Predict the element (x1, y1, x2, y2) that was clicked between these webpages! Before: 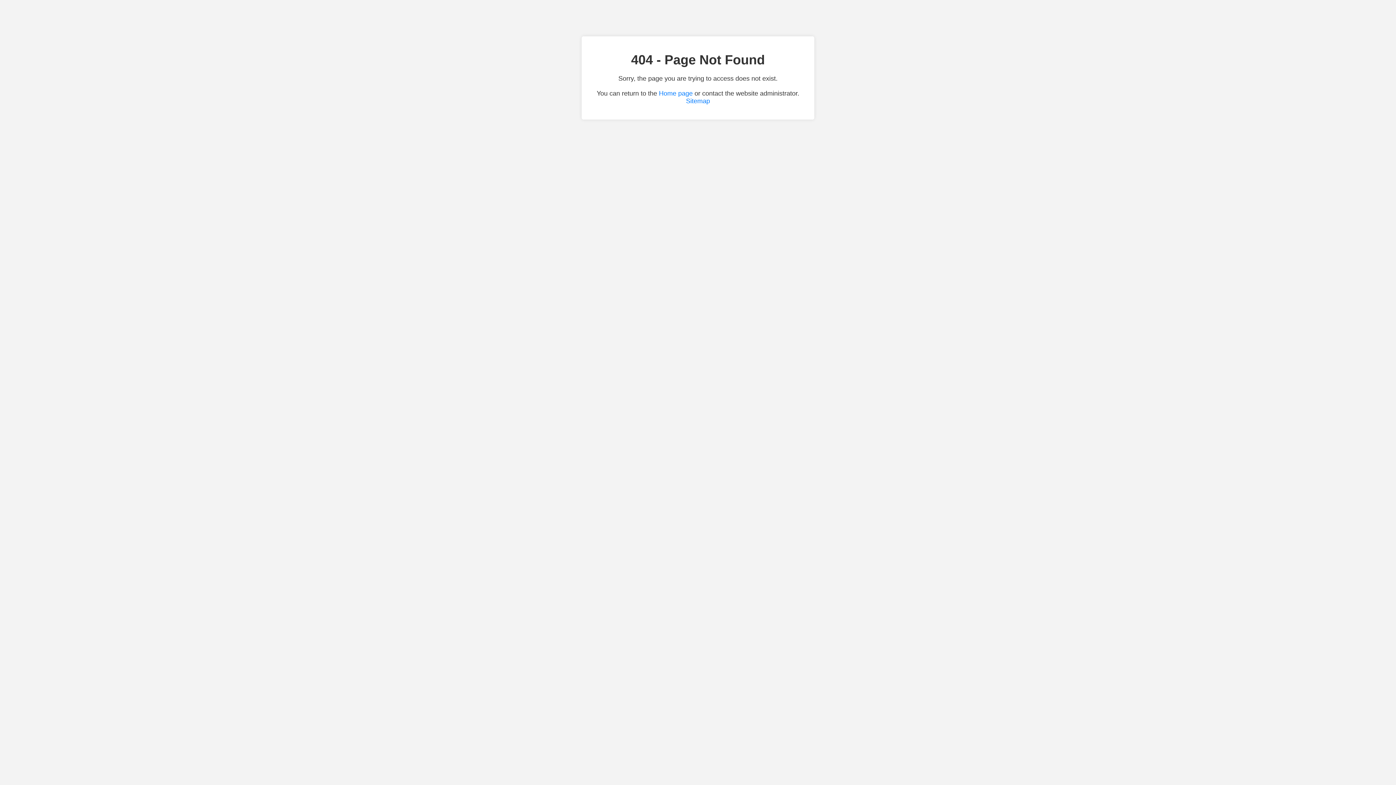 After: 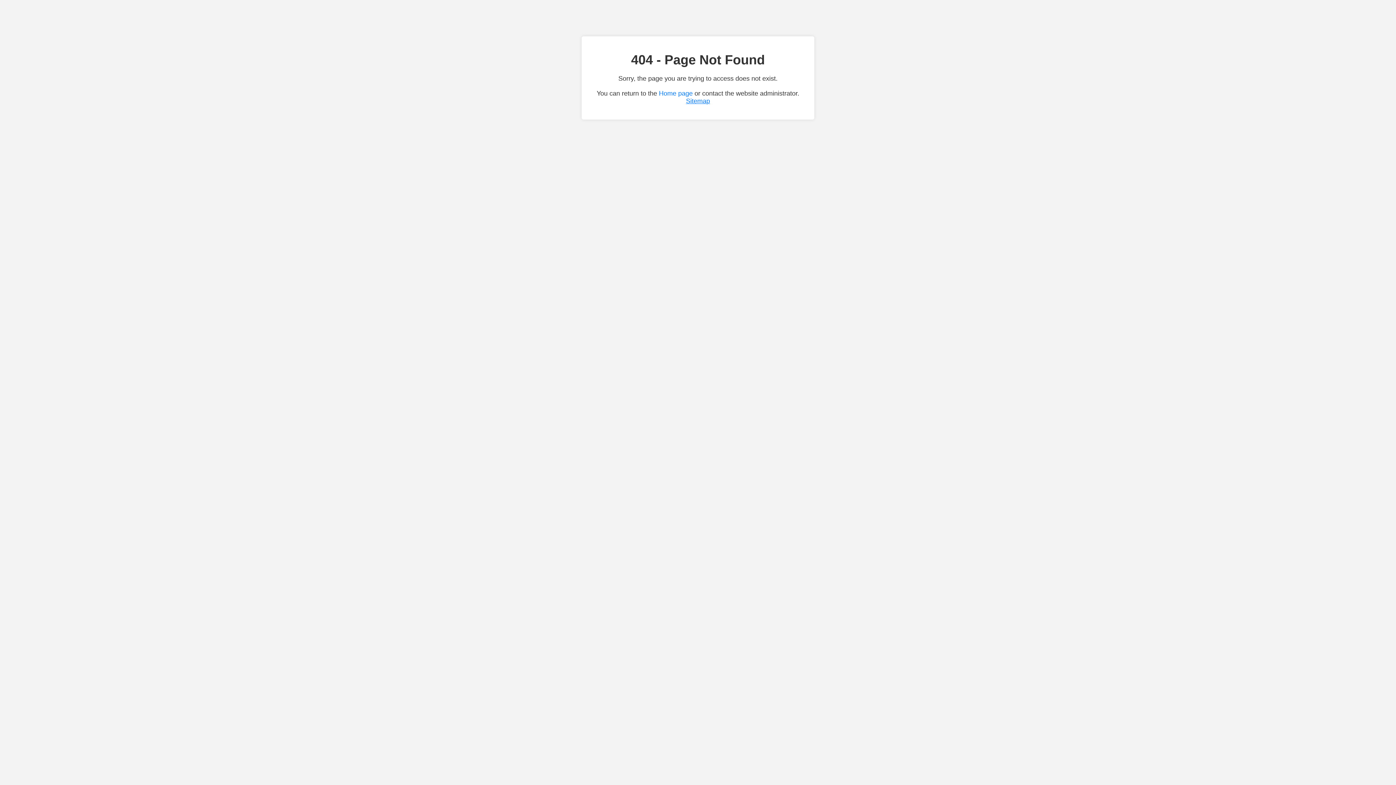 Action: bbox: (686, 97, 710, 104) label: Sitemap